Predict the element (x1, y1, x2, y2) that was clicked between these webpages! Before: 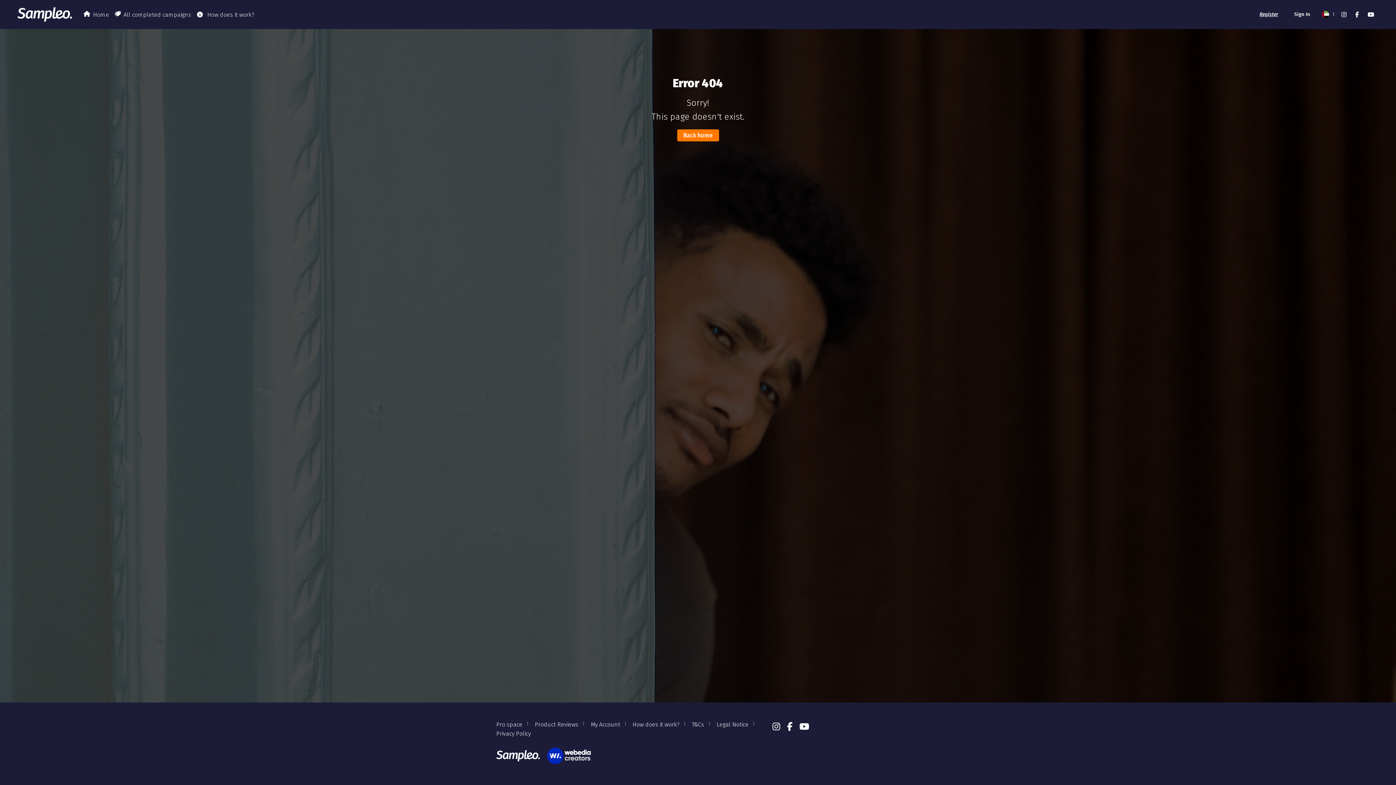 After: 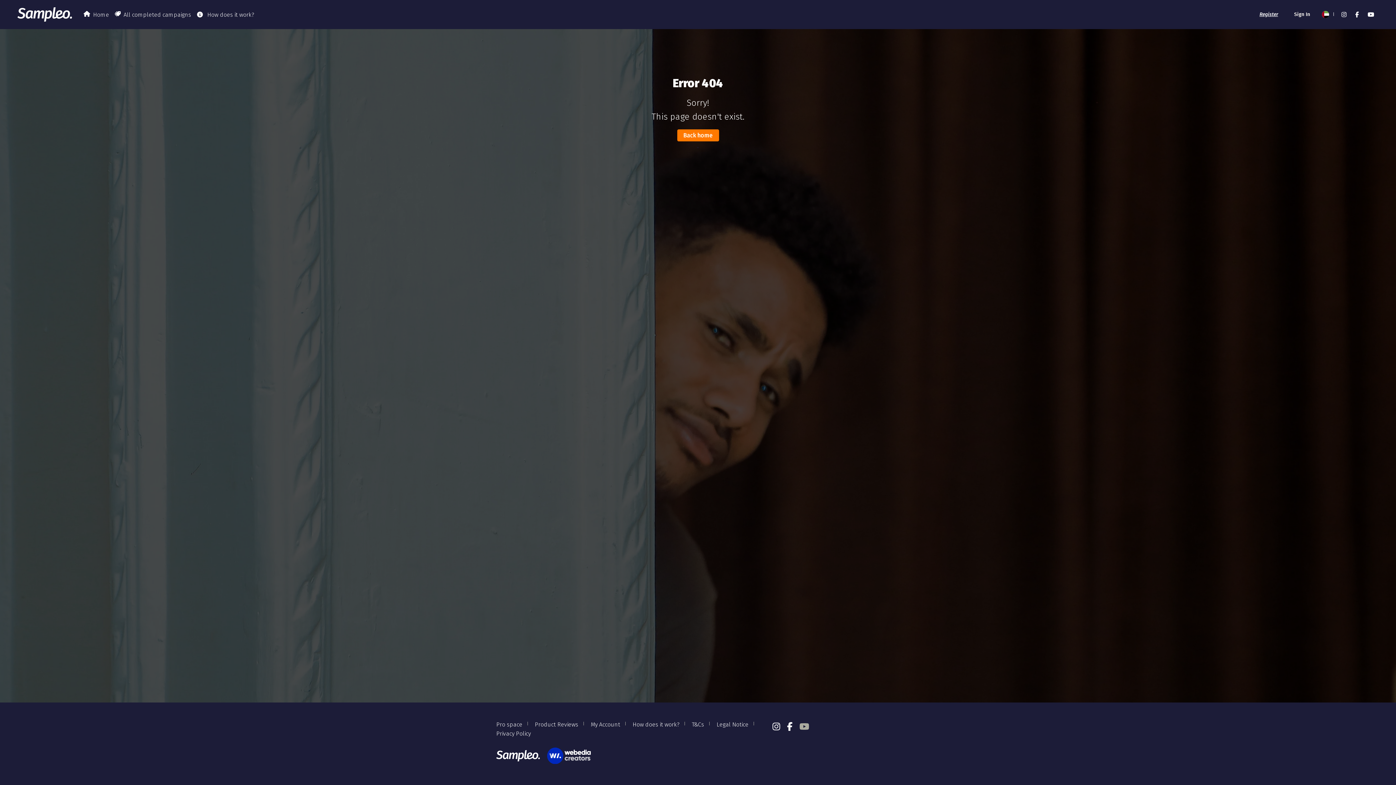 Action: bbox: (799, 722, 809, 732) label: Sampleo YouTube